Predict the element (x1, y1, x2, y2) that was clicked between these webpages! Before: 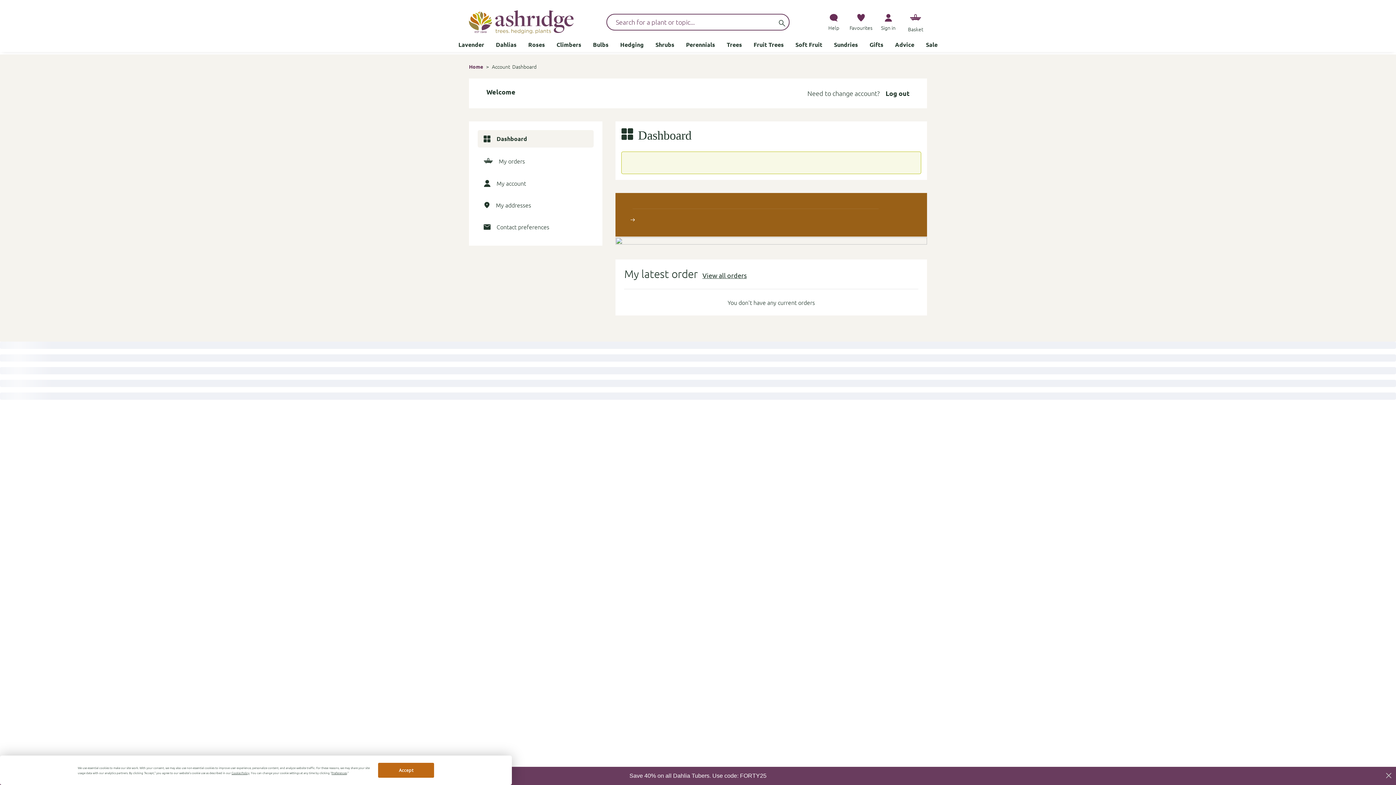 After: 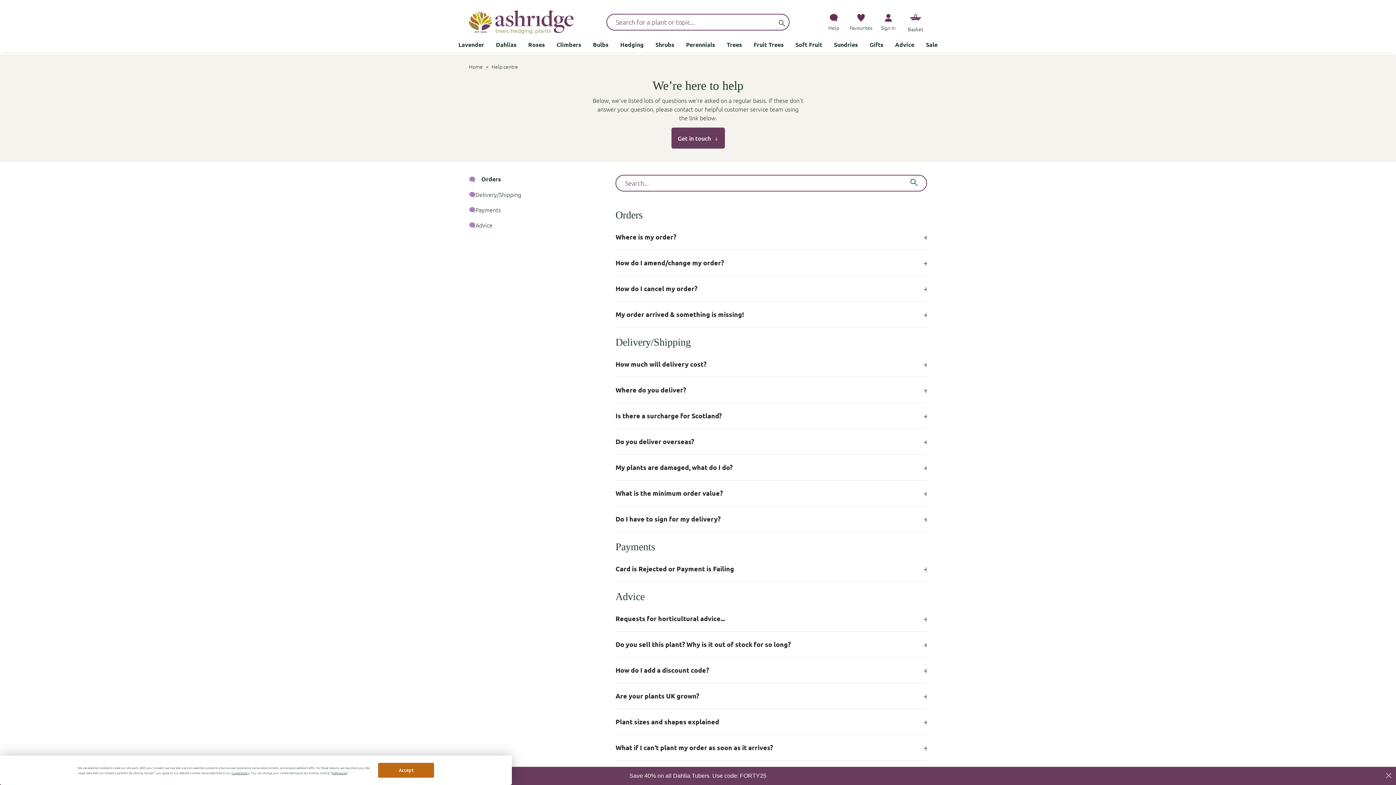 Action: label: Help bbox: (828, 13, 839, 30)